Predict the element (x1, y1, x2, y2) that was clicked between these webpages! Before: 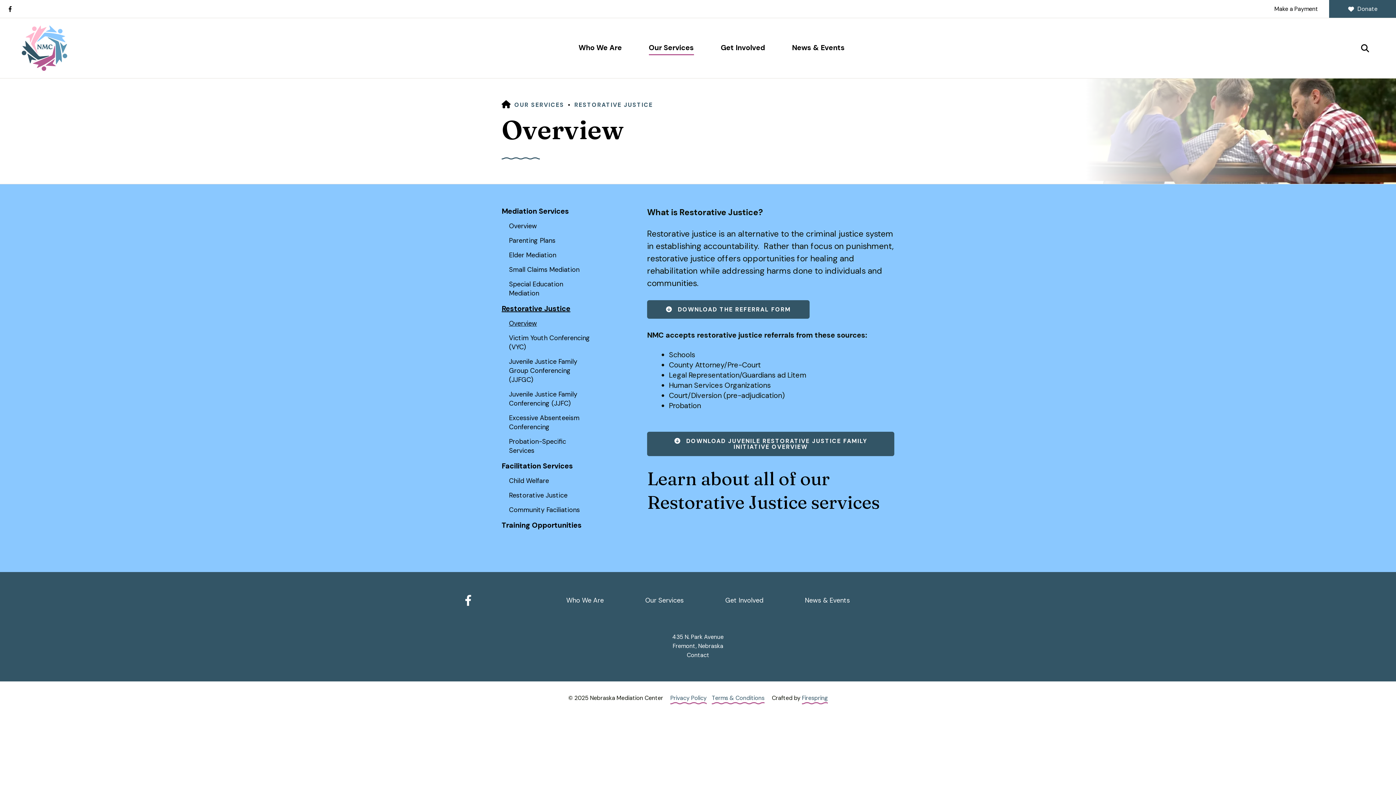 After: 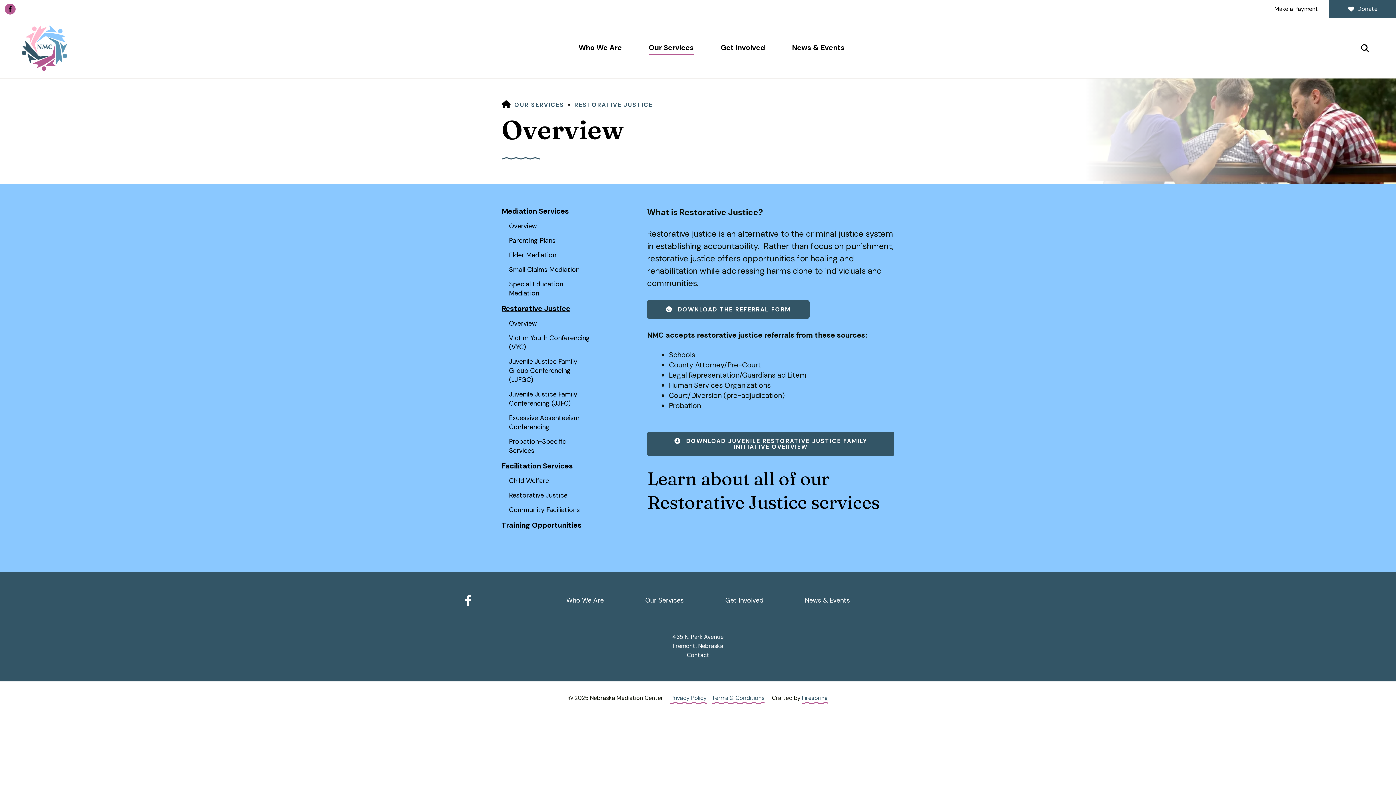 Action: bbox: (5, 4, 14, 13)